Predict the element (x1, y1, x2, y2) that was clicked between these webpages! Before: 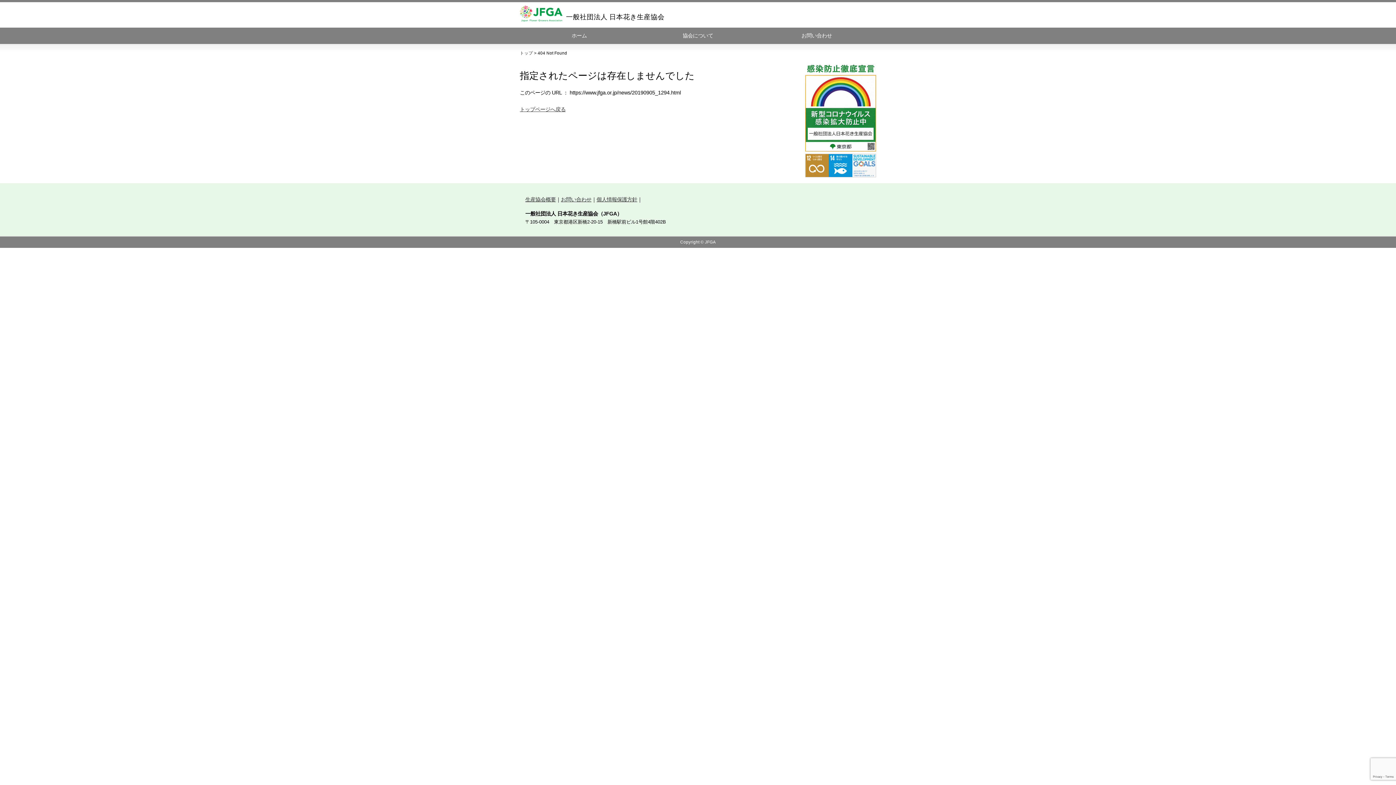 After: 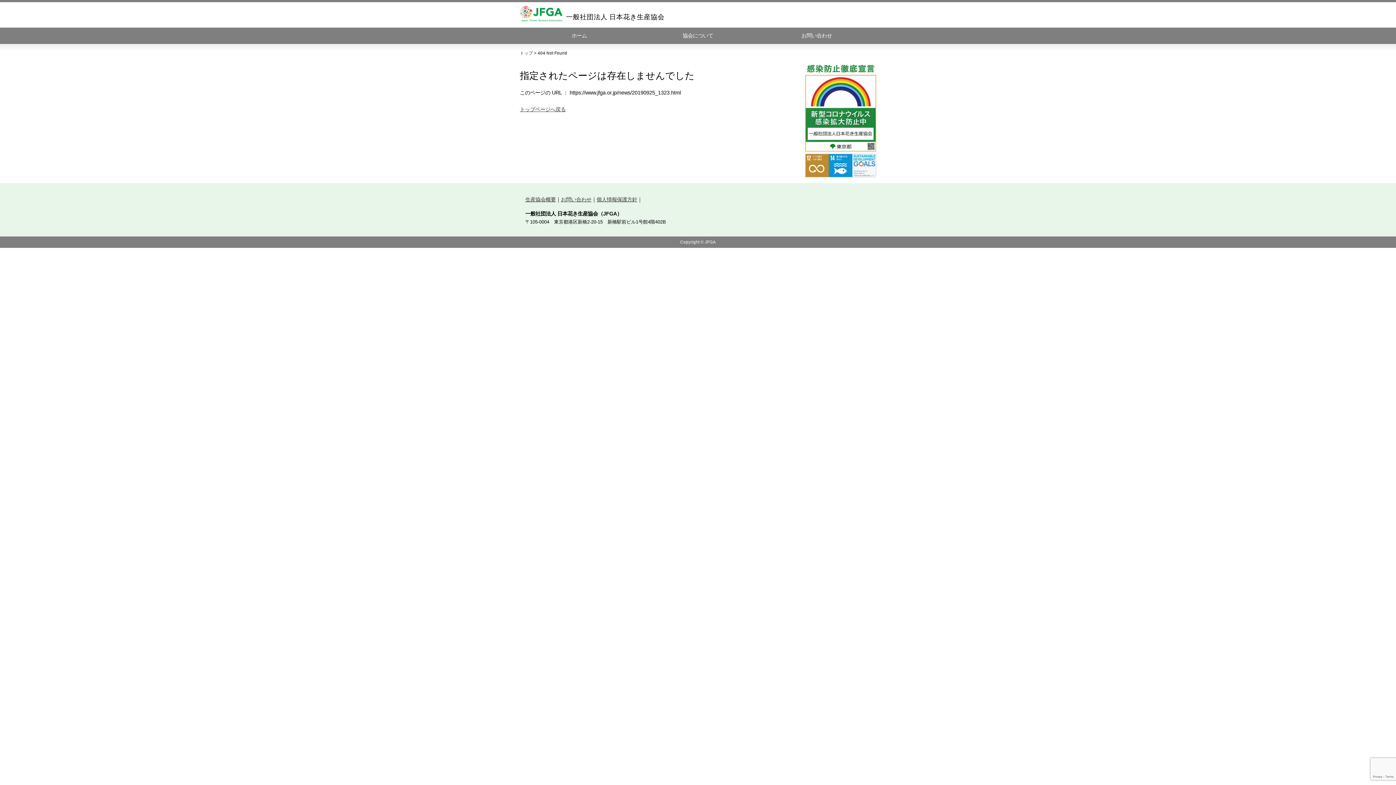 Action: bbox: (805, 172, 876, 178)